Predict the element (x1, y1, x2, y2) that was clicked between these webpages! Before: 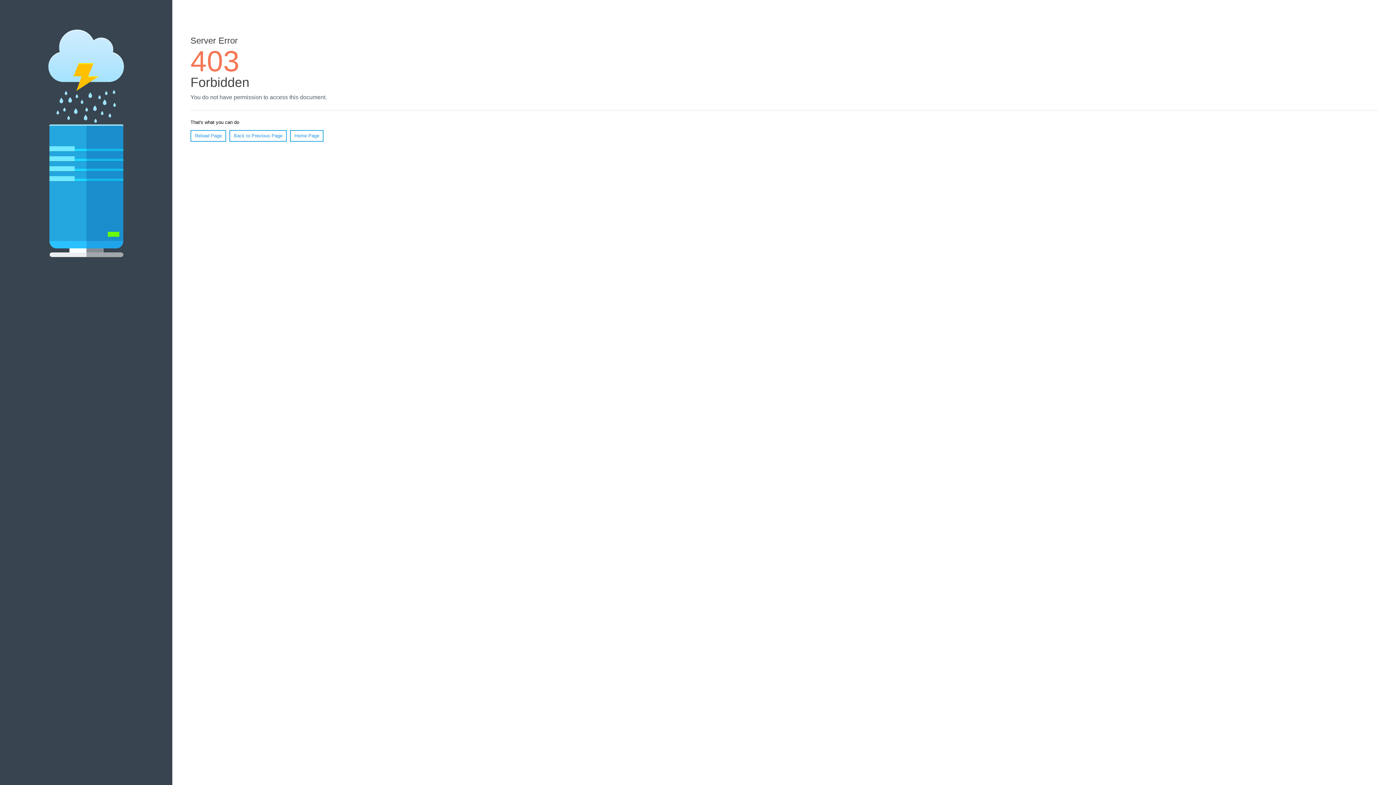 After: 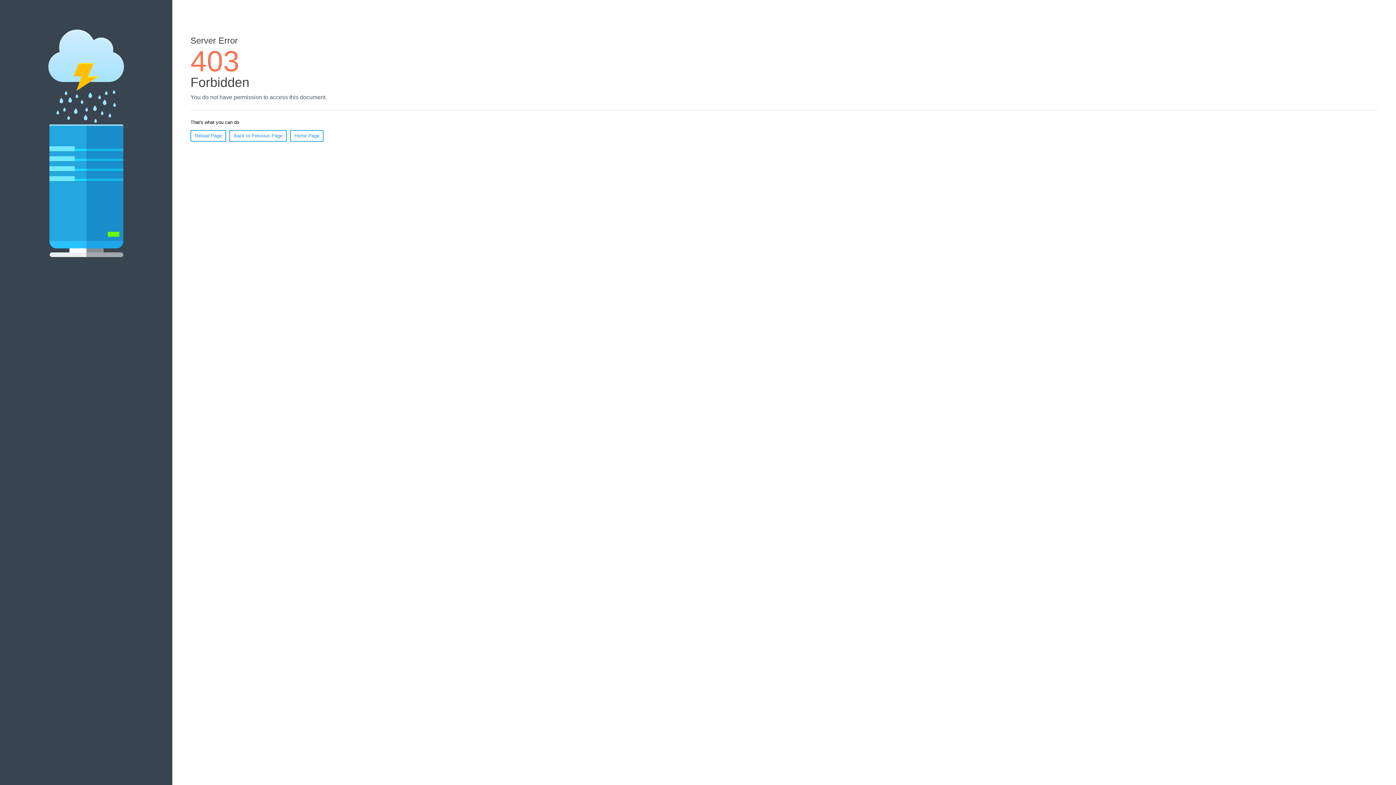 Action: bbox: (190, 130, 226, 141) label: Reload Page